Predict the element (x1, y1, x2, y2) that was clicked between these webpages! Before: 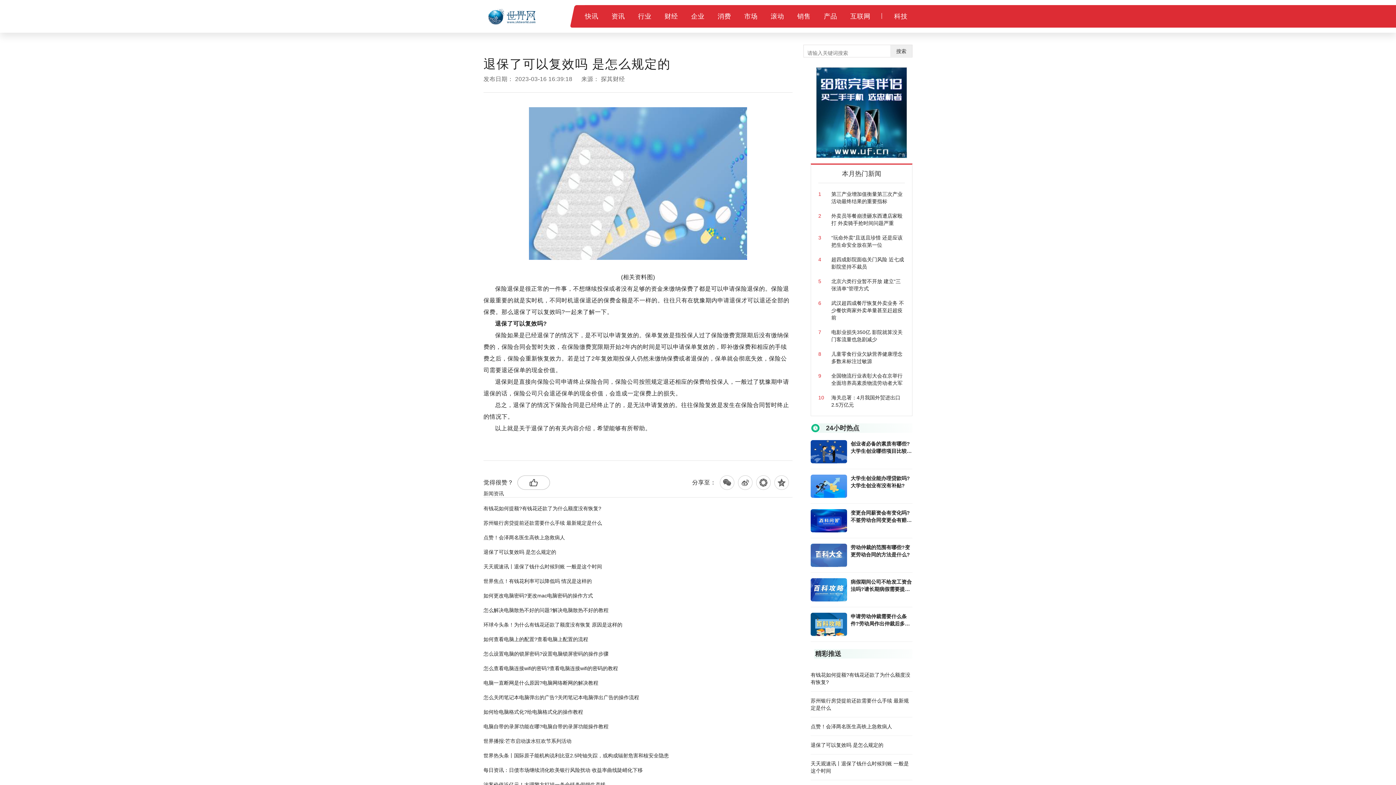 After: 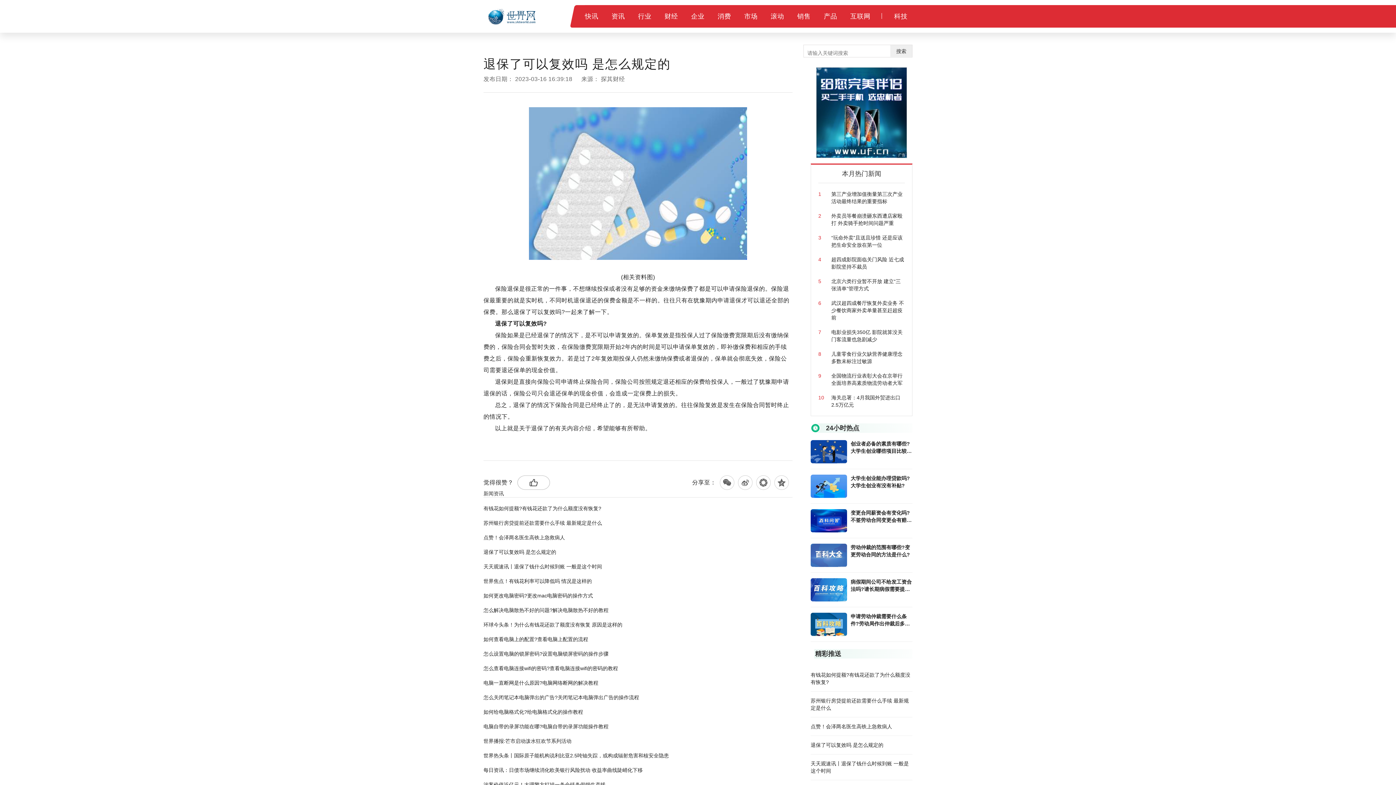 Action: bbox: (850, 509, 912, 524) label: 变更合同薪资会有变化吗?不签劳动合同变更会有赔偿吗?